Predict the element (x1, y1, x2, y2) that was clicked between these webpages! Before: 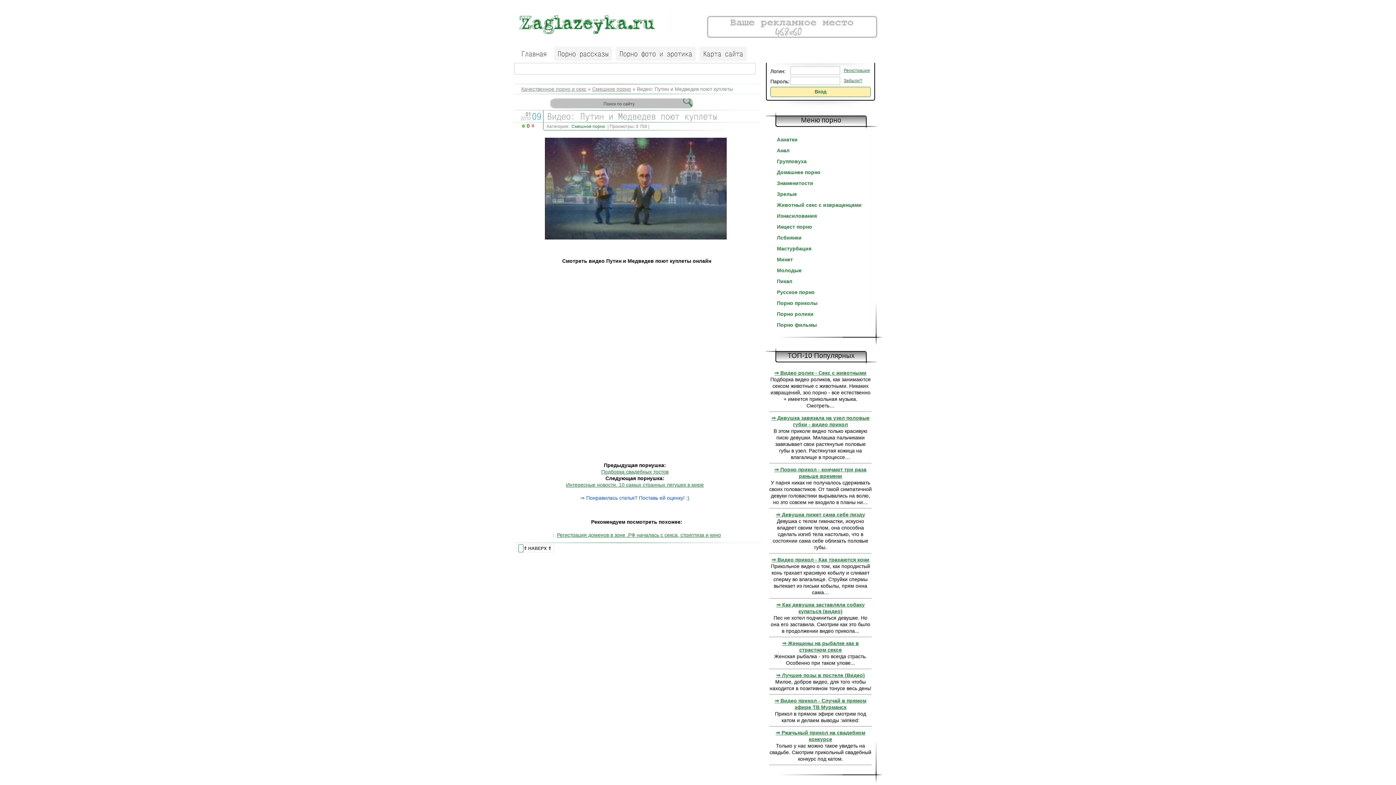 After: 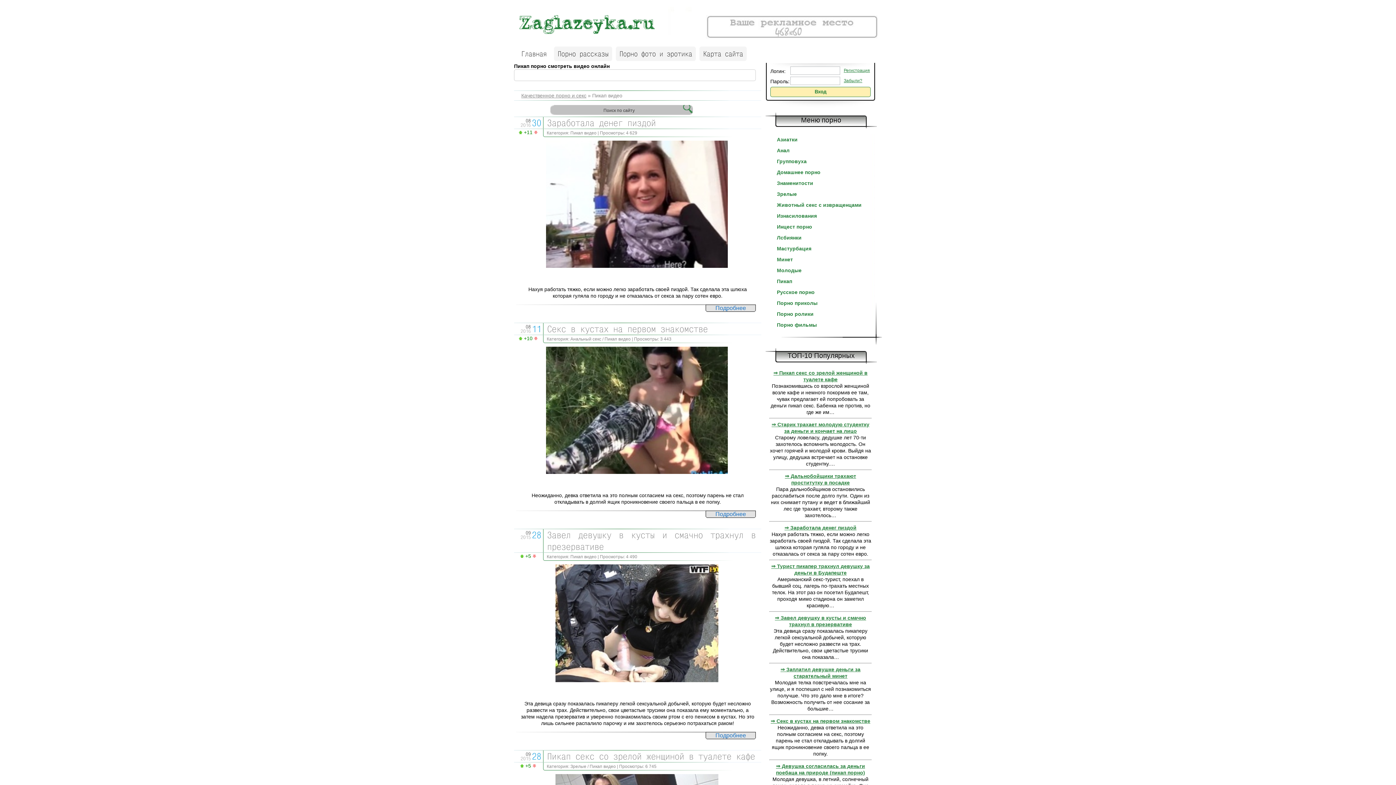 Action: label: Пикап bbox: (766, 275, 875, 286)